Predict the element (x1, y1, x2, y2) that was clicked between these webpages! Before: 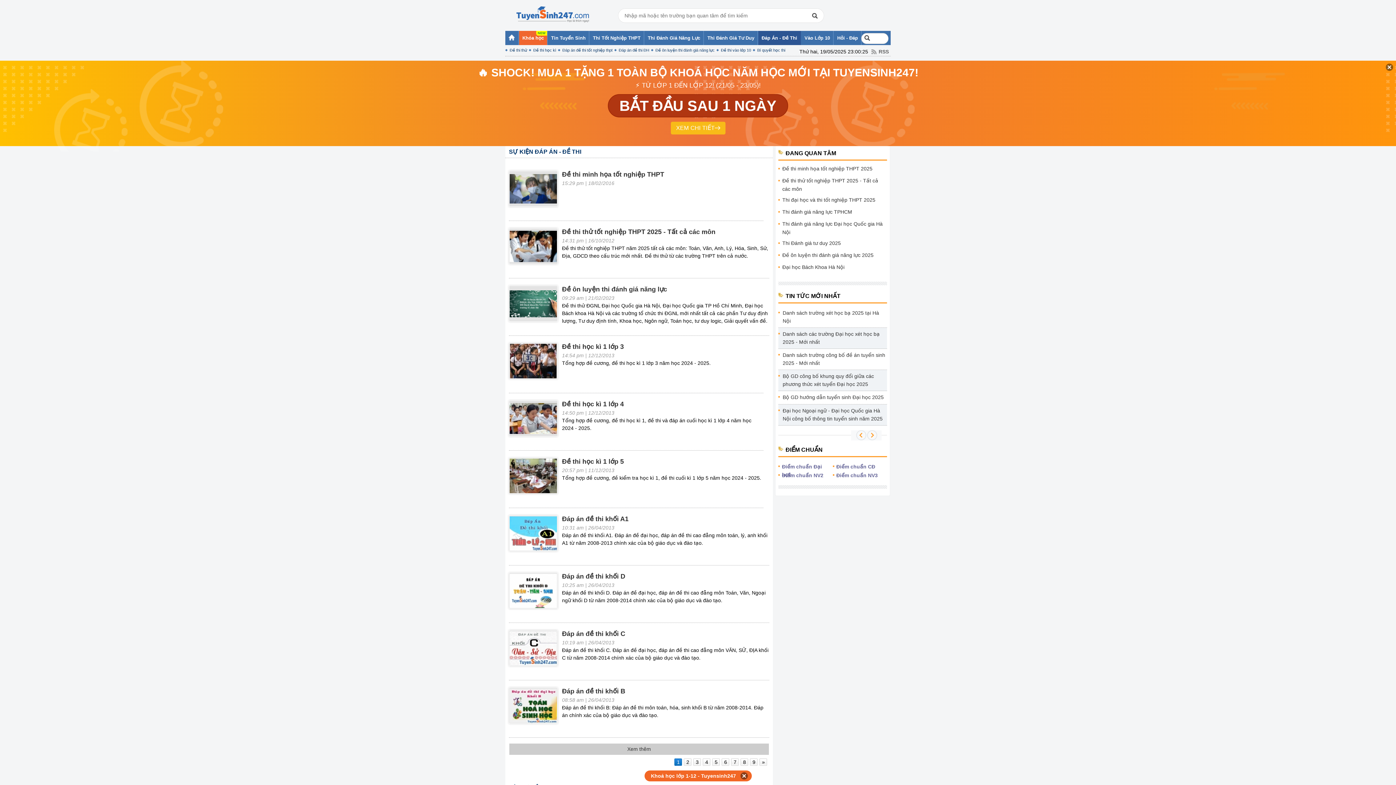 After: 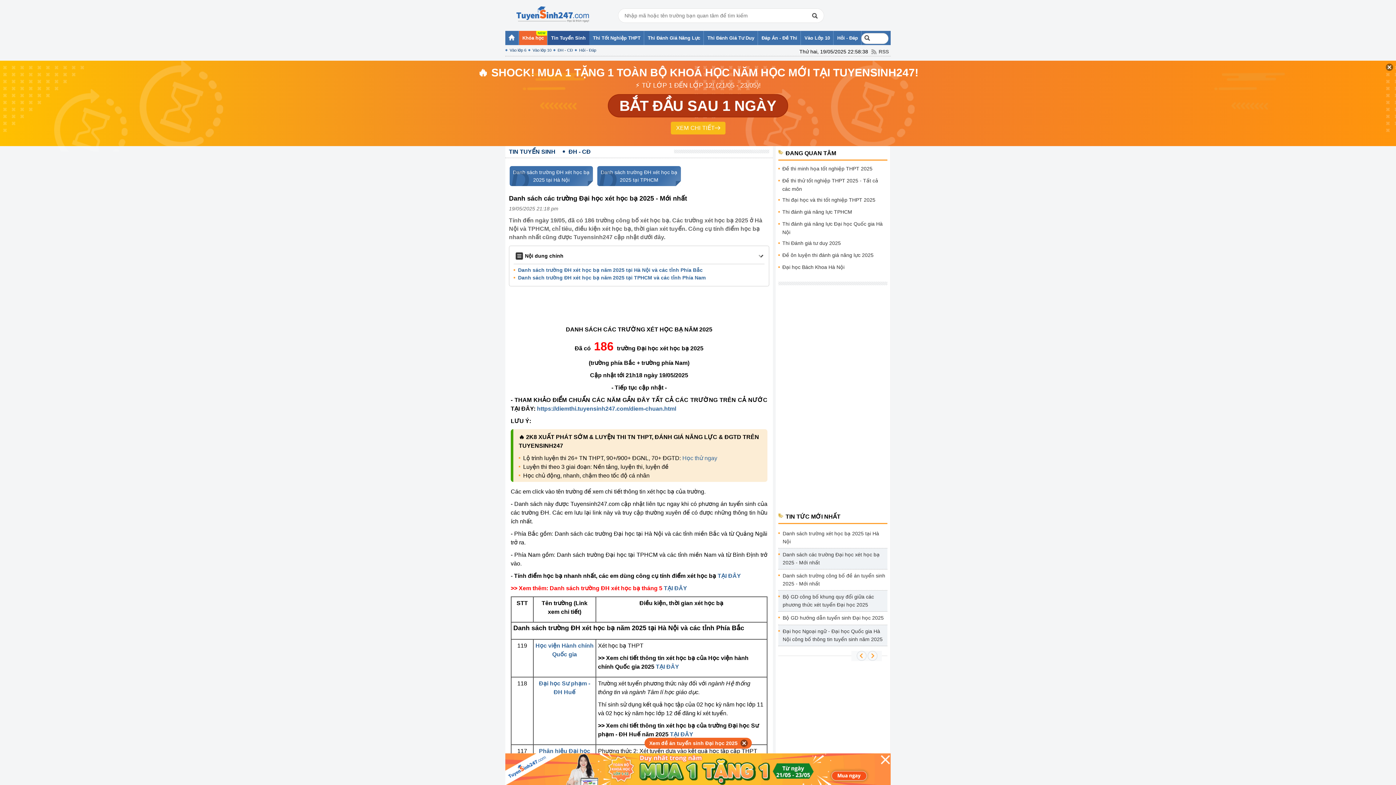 Action: label: Danh sách các trường Đại học xét học bạ 2025 - Mới nhất bbox: (778, 329, 887, 347)